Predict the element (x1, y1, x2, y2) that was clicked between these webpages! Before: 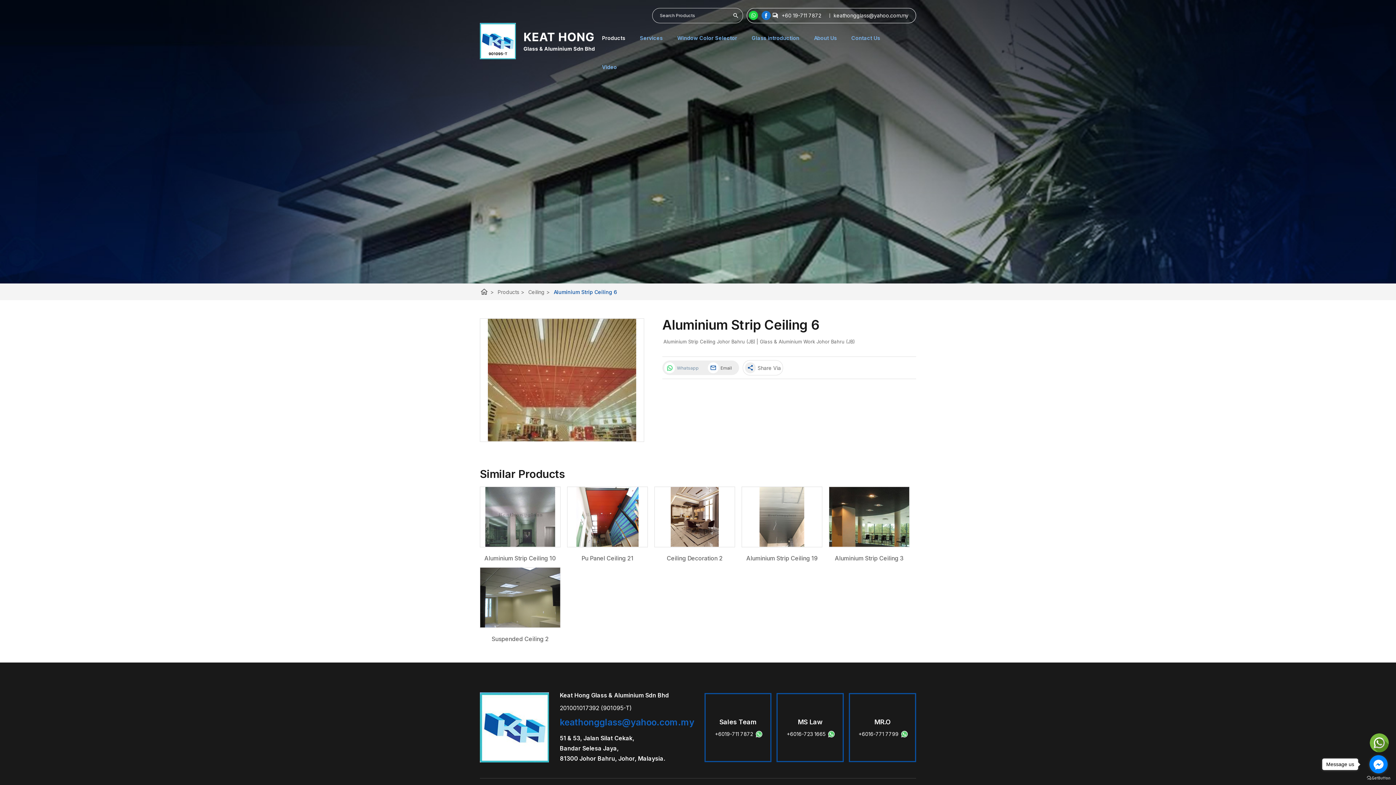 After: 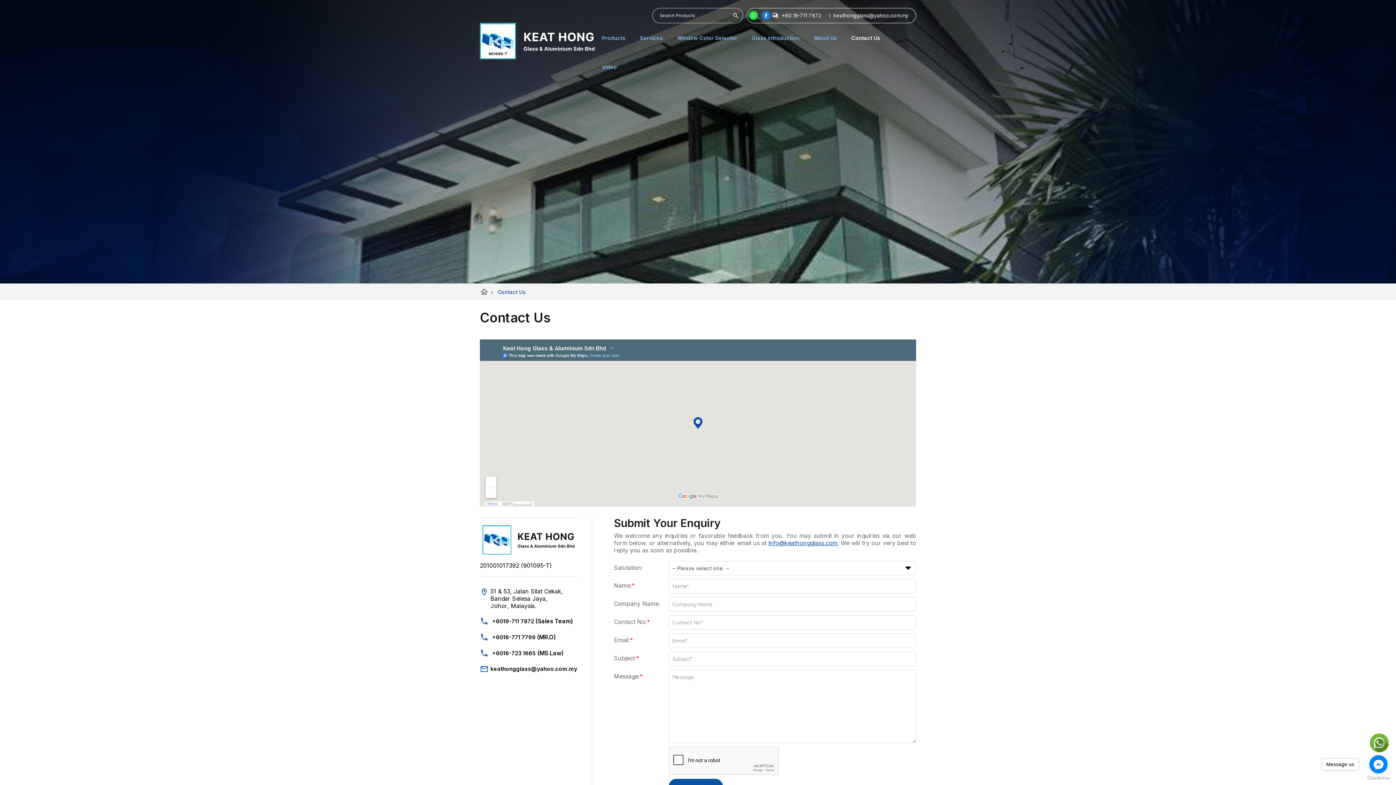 Action: label: Contact Us bbox: (851, 30, 880, 45)